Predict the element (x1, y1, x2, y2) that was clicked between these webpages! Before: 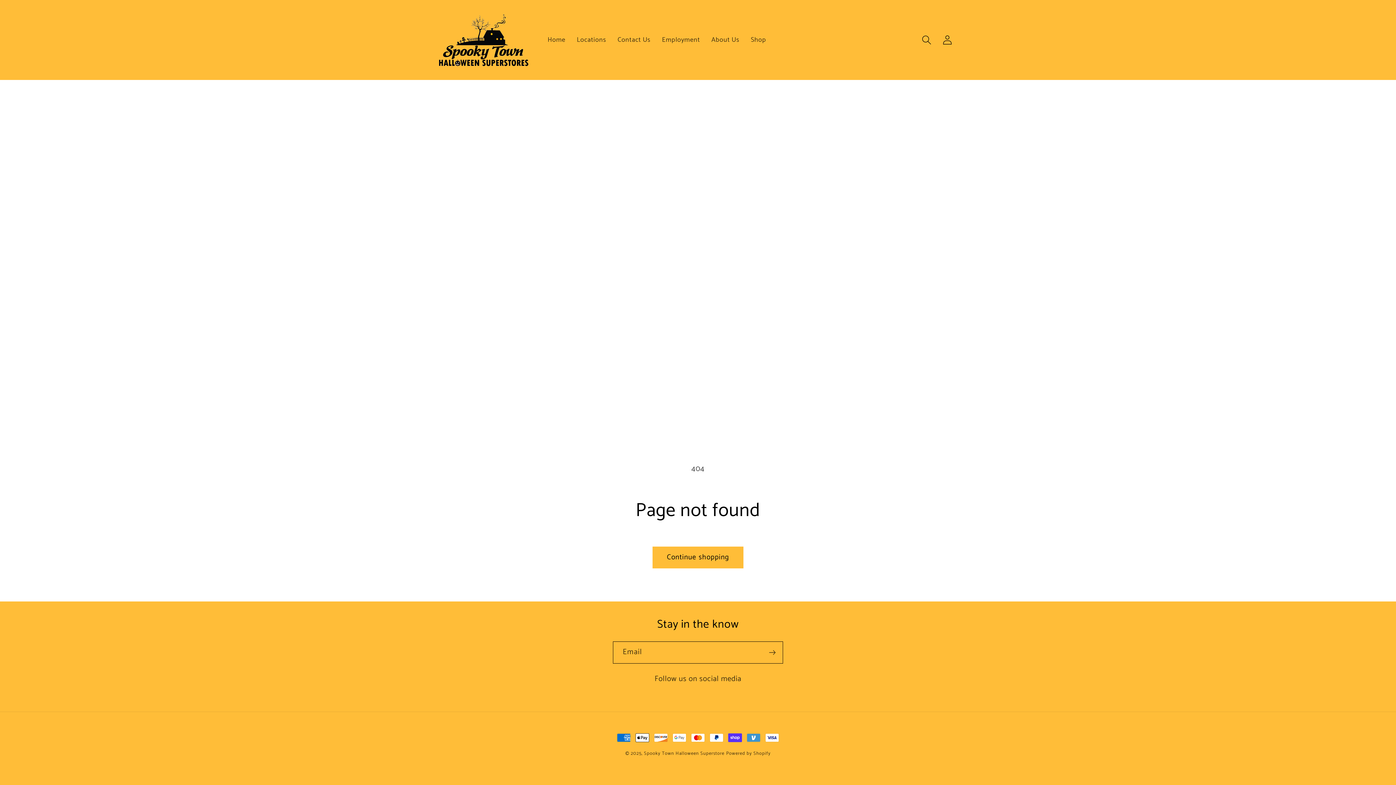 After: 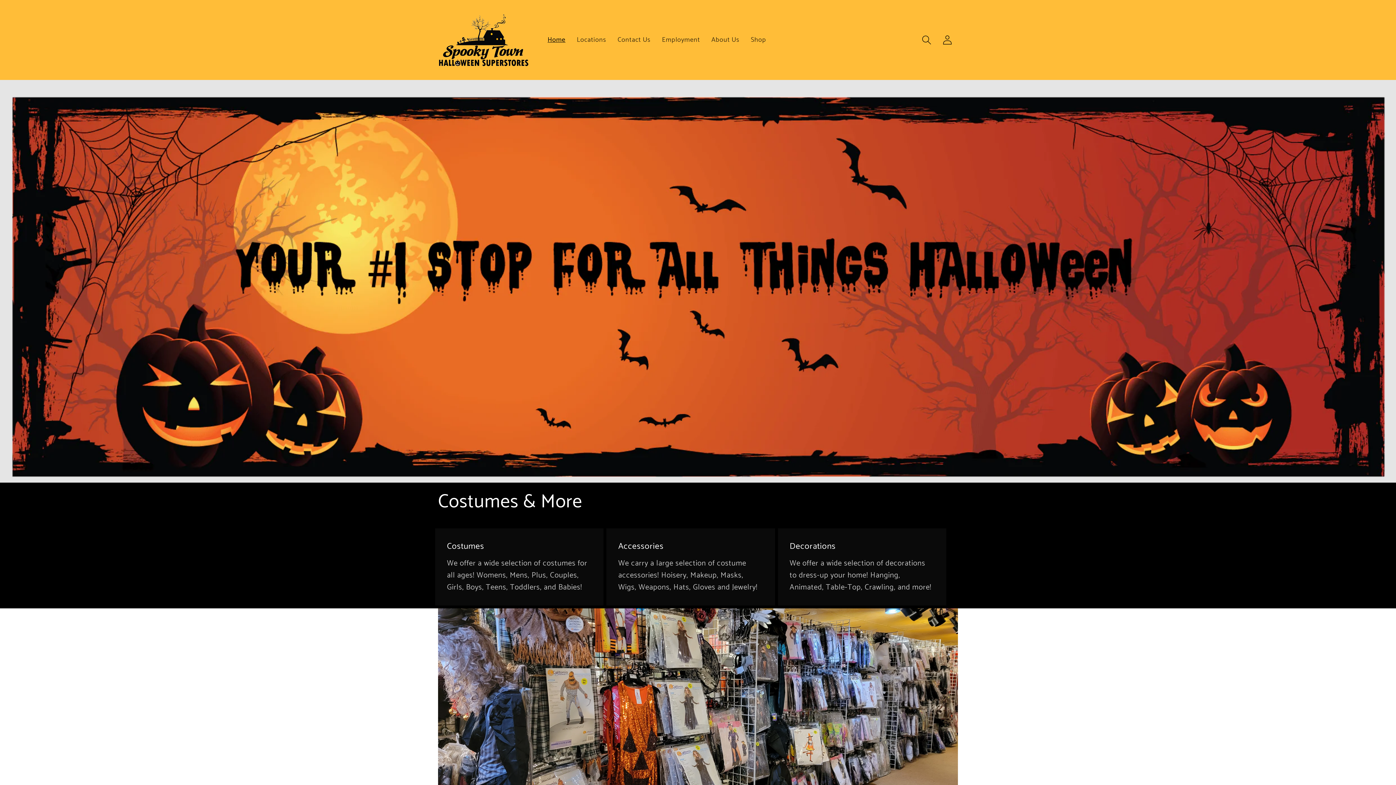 Action: label: Spooky Town Halloween Superstore bbox: (644, 750, 724, 757)